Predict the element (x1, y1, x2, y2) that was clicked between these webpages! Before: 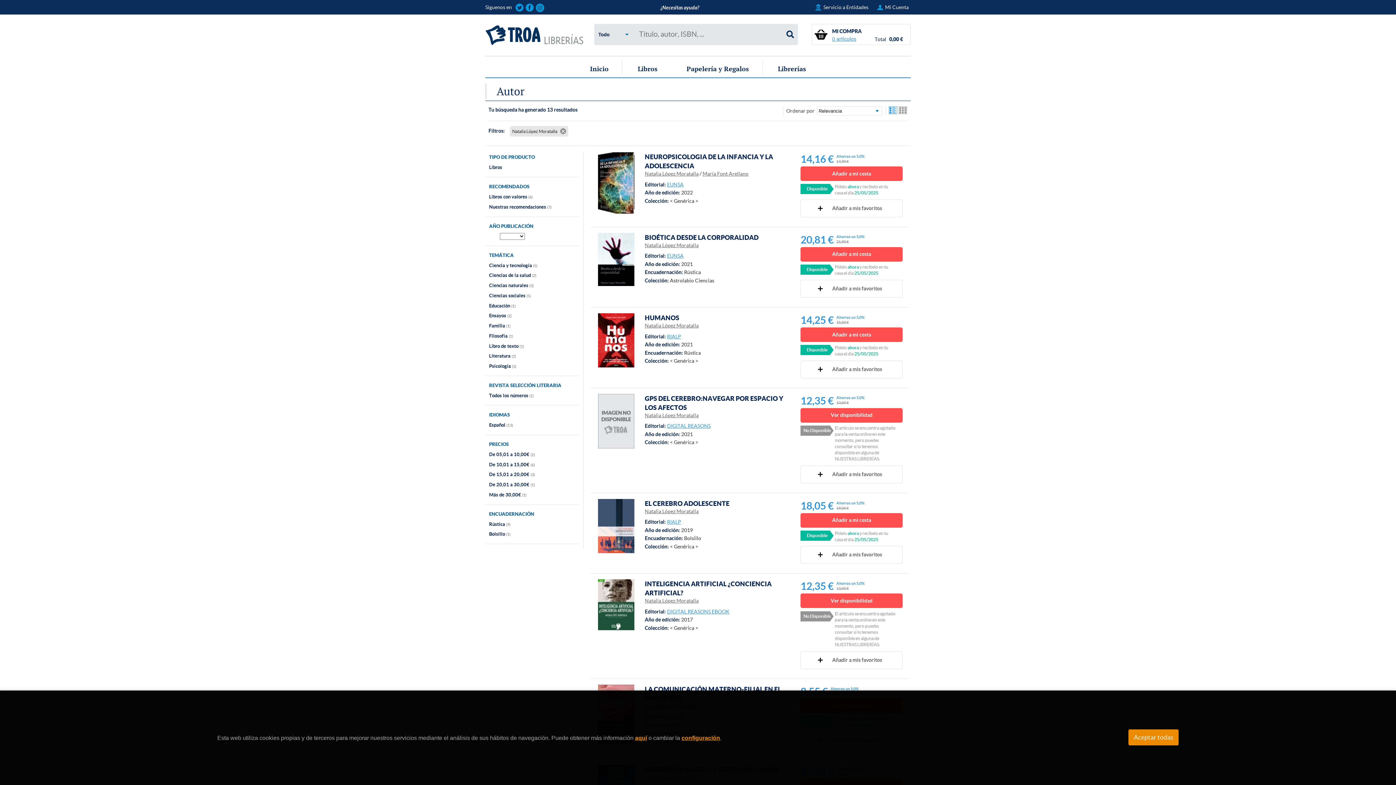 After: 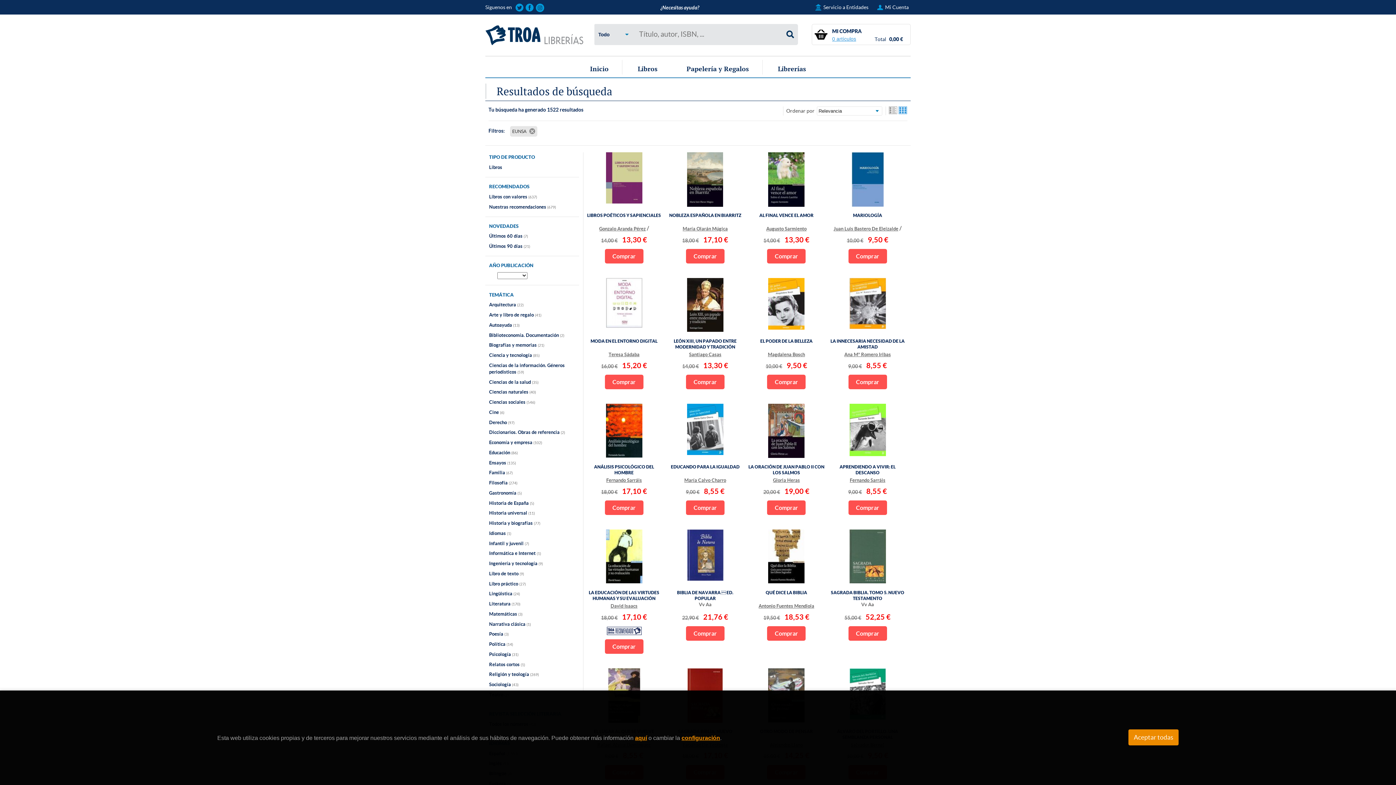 Action: bbox: (667, 253, 683, 258) label: EUNSA